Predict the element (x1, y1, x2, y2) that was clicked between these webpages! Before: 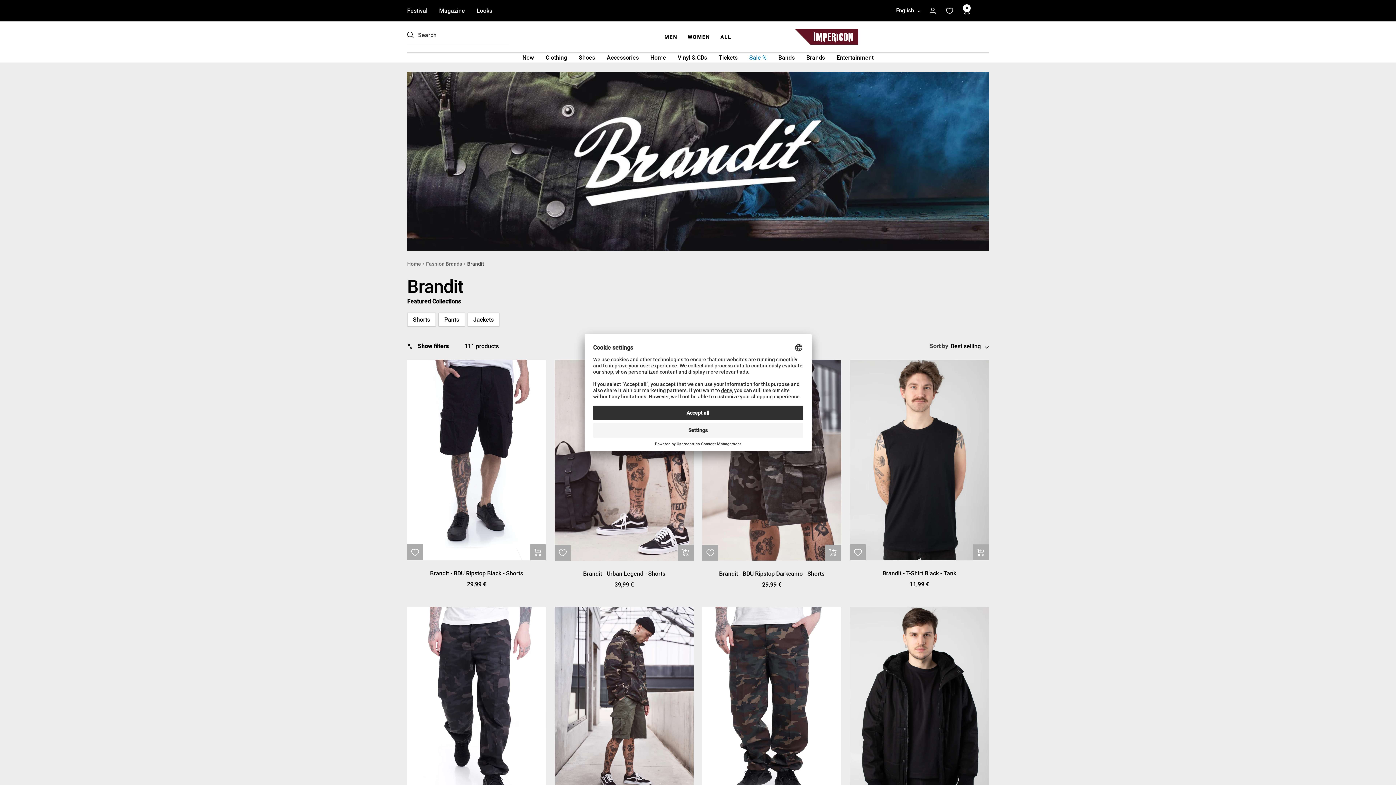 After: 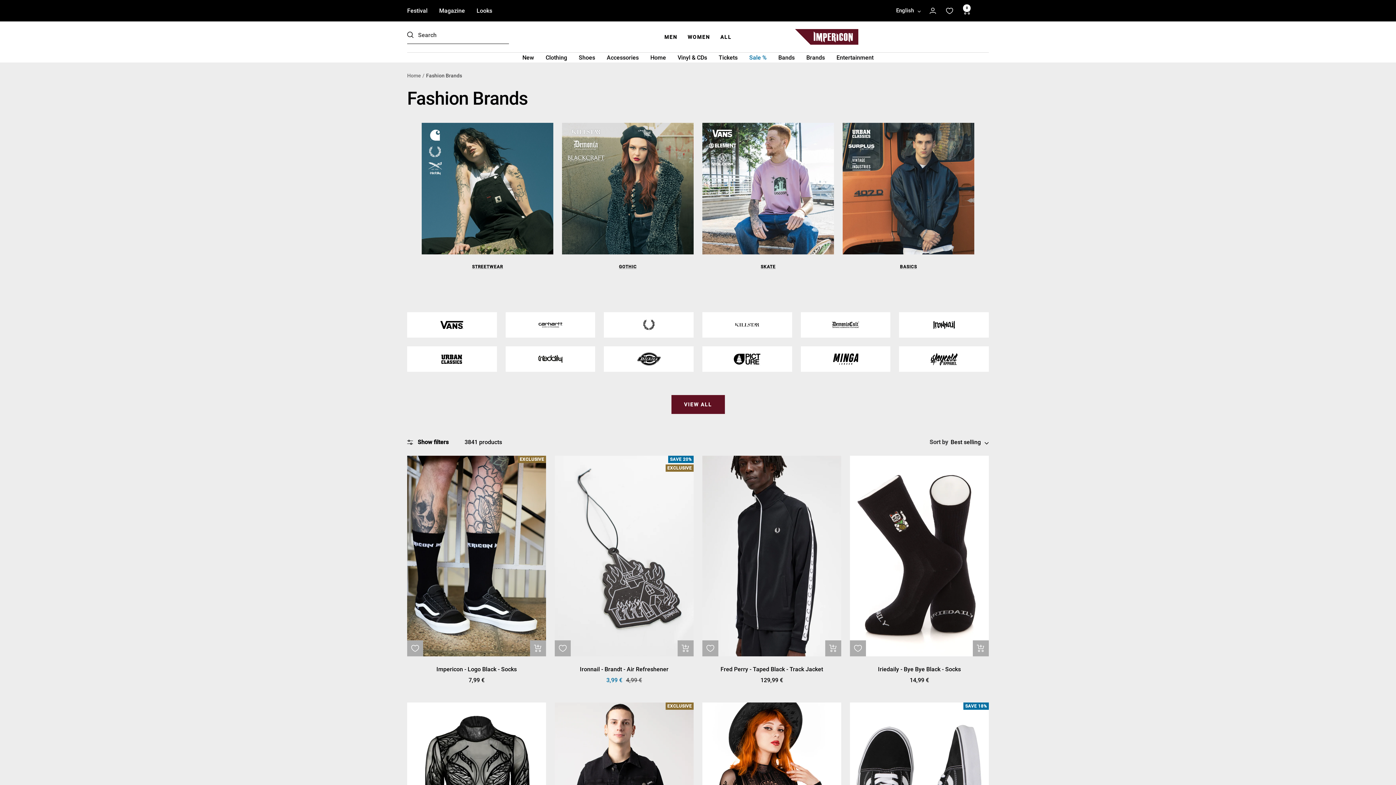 Action: bbox: (426, 261, 462, 267) label: Fashion Brands